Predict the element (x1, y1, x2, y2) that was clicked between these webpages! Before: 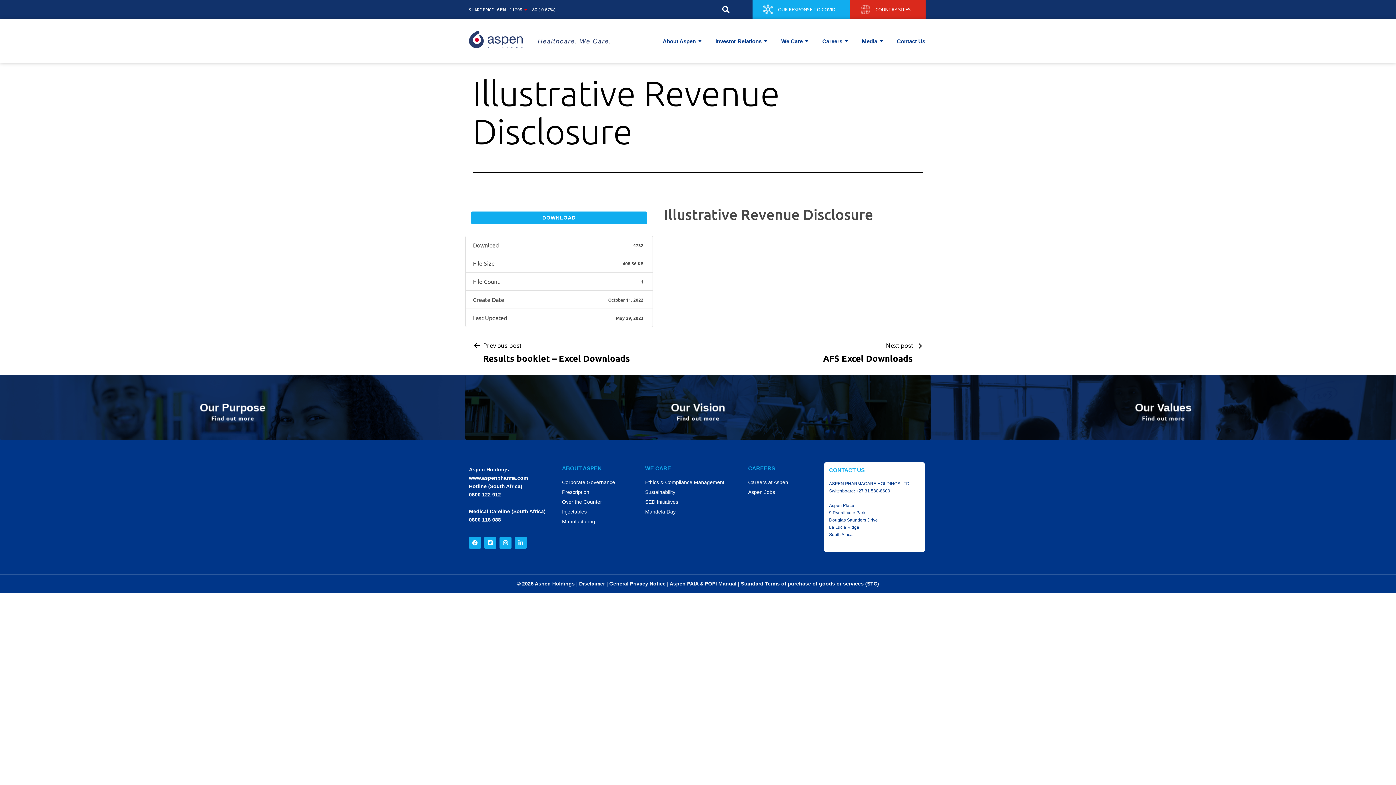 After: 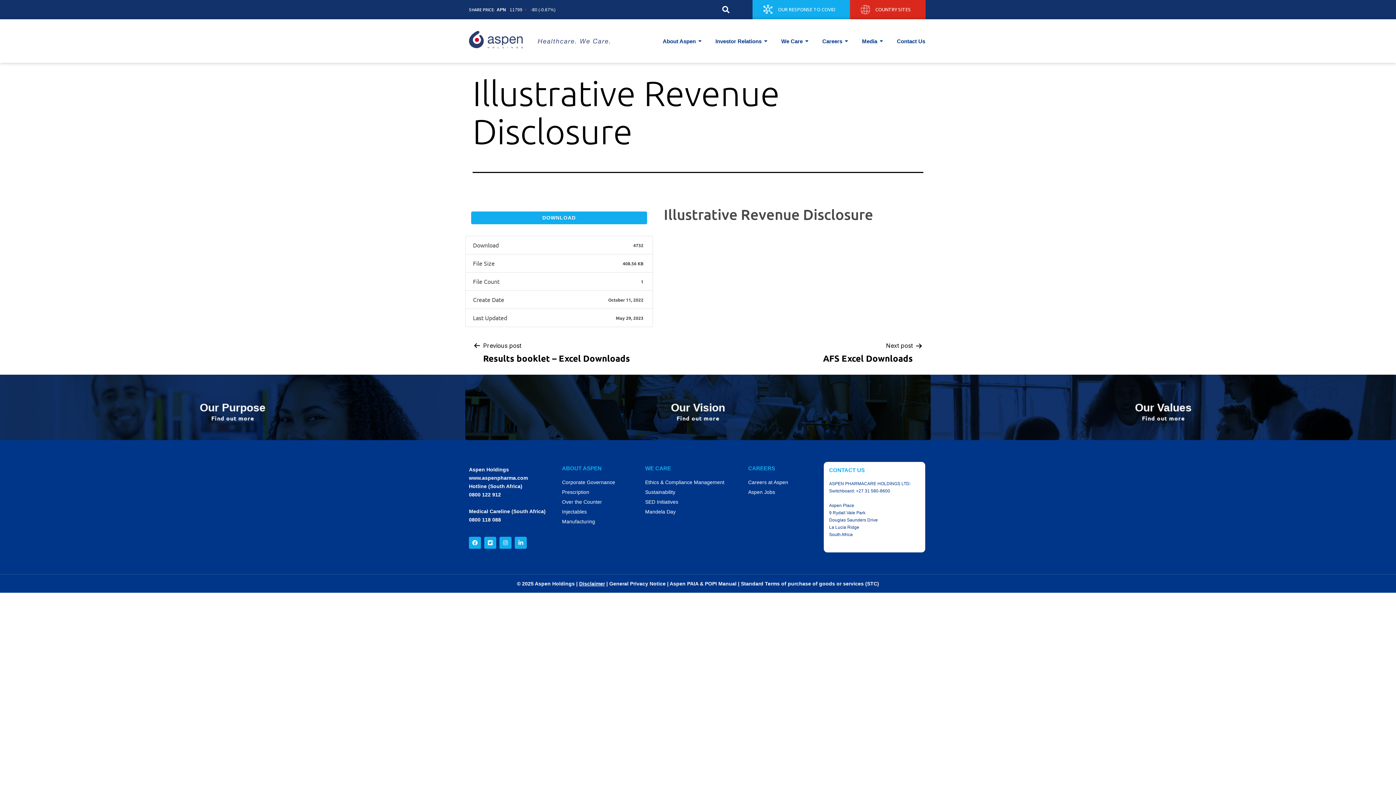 Action: label: Disclaimer bbox: (579, 580, 605, 586)